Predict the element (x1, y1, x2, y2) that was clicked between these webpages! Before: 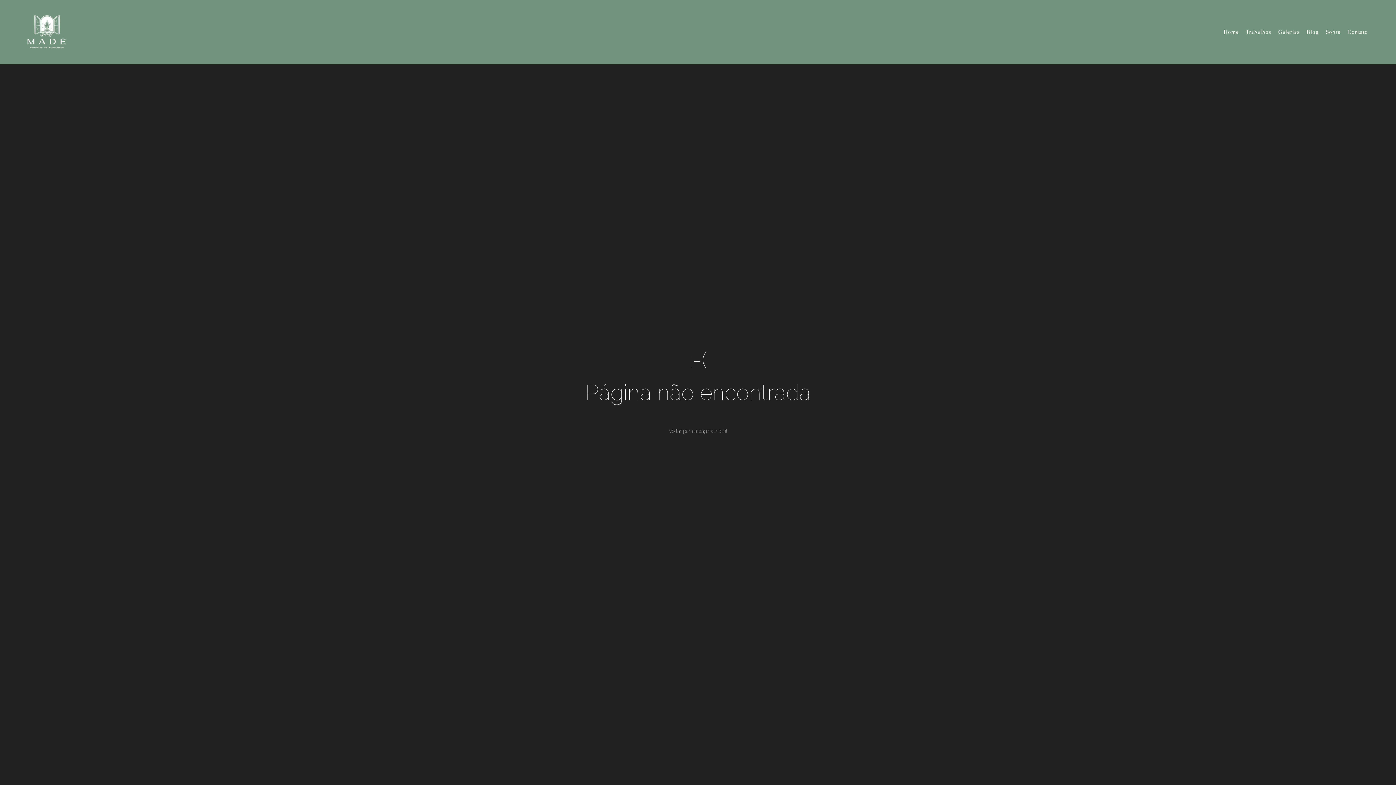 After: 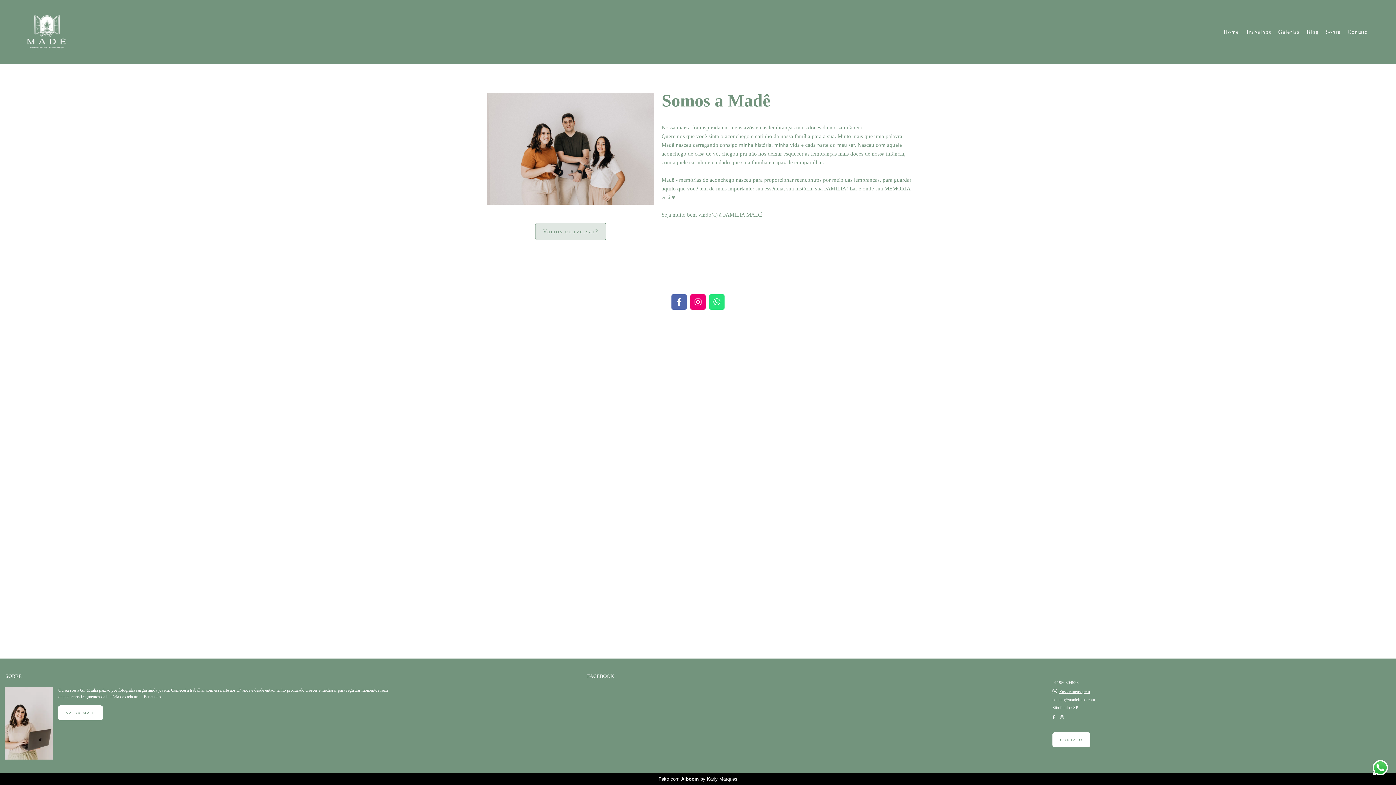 Action: label: Sobre bbox: (1323, 25, 1343, 38)